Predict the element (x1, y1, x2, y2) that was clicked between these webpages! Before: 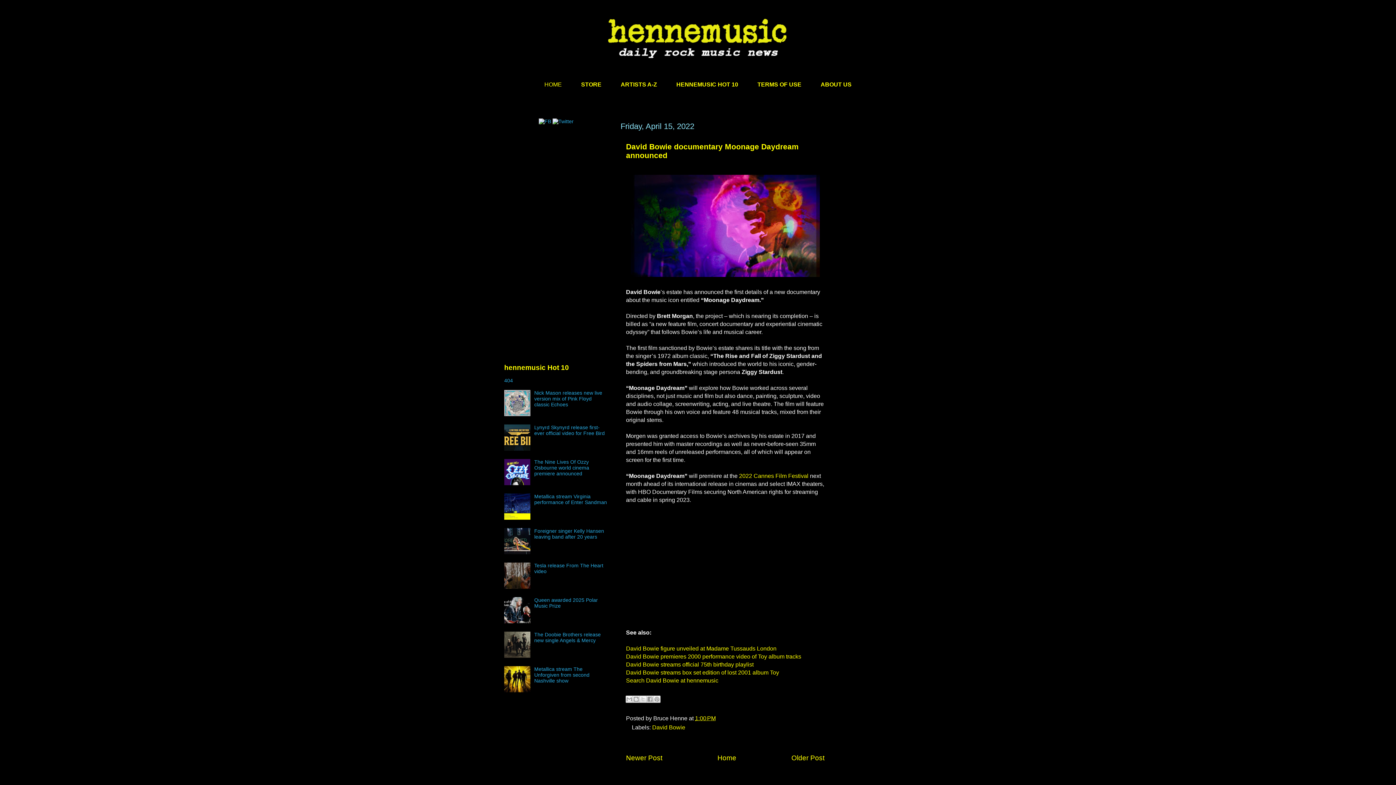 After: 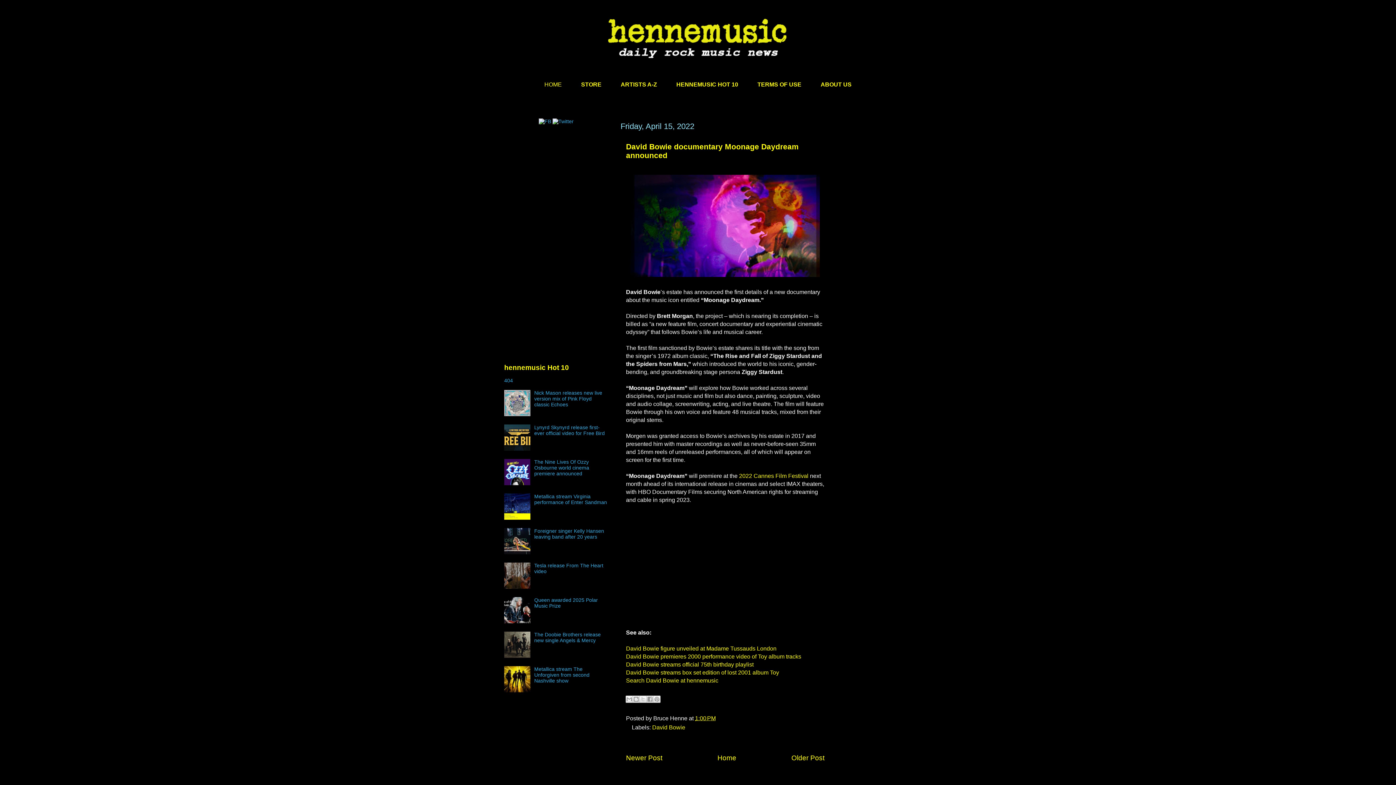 Action: bbox: (504, 618, 532, 624)